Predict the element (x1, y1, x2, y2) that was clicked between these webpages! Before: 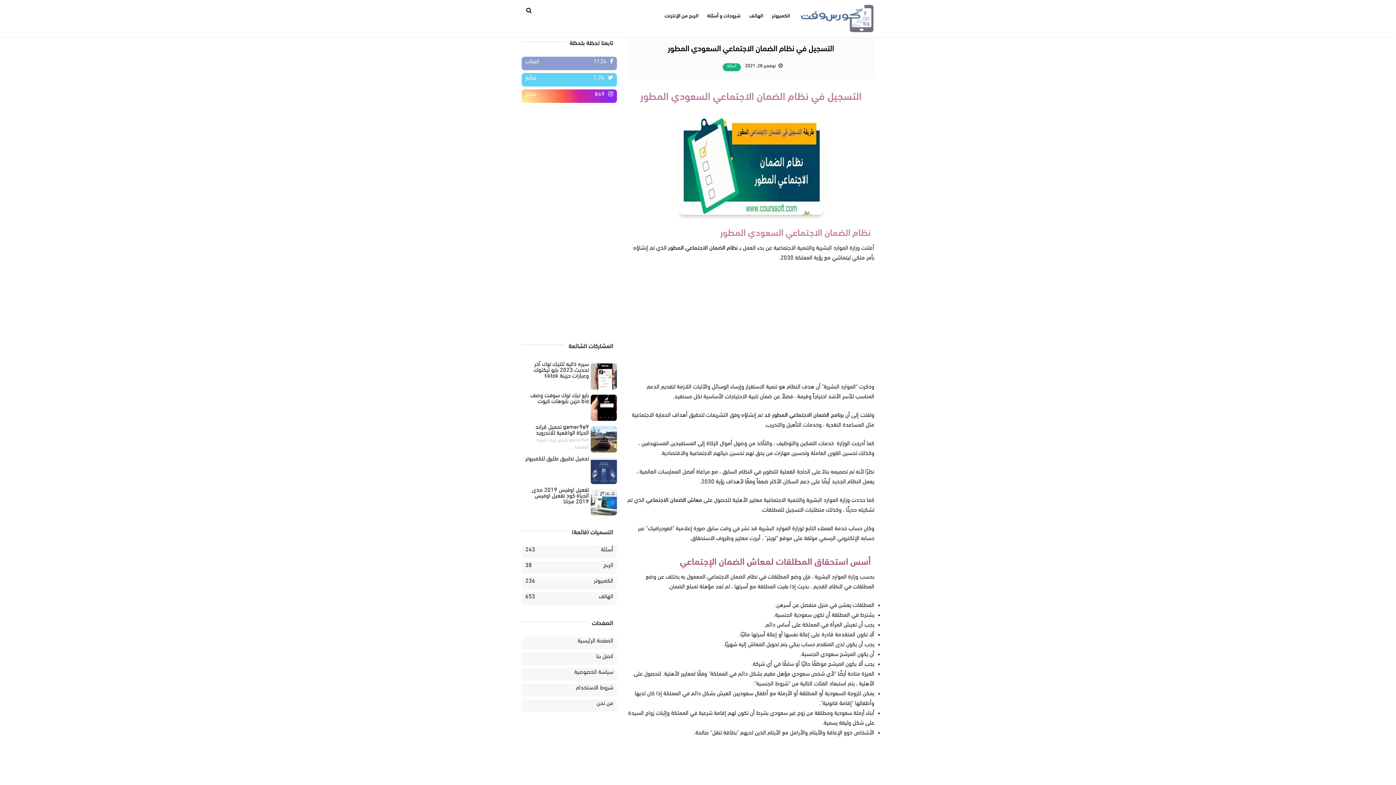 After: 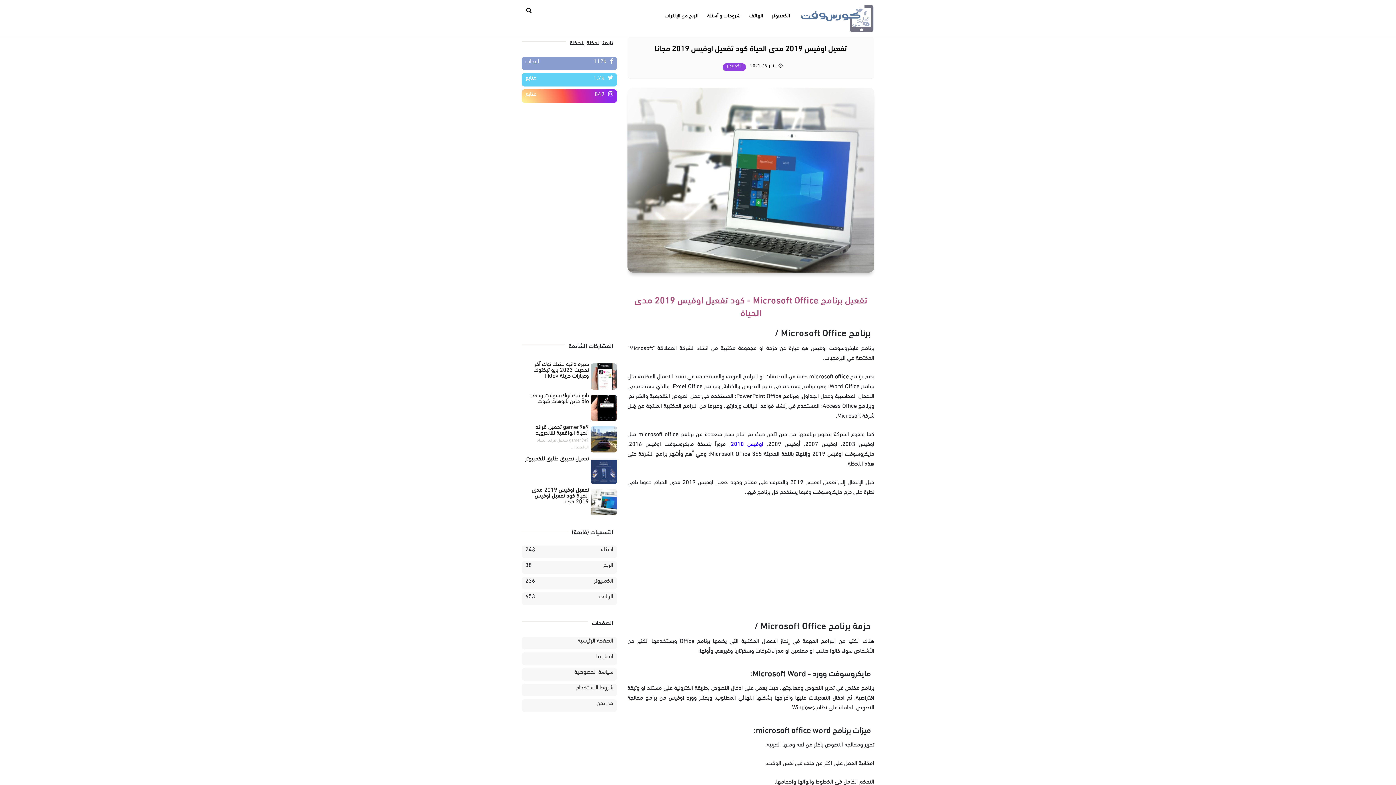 Action: label: تفعيل اوفيس 2019 مدى الحياة كود تفعيل اوفيس 2019 مجانا bbox: (531, 487, 589, 505)